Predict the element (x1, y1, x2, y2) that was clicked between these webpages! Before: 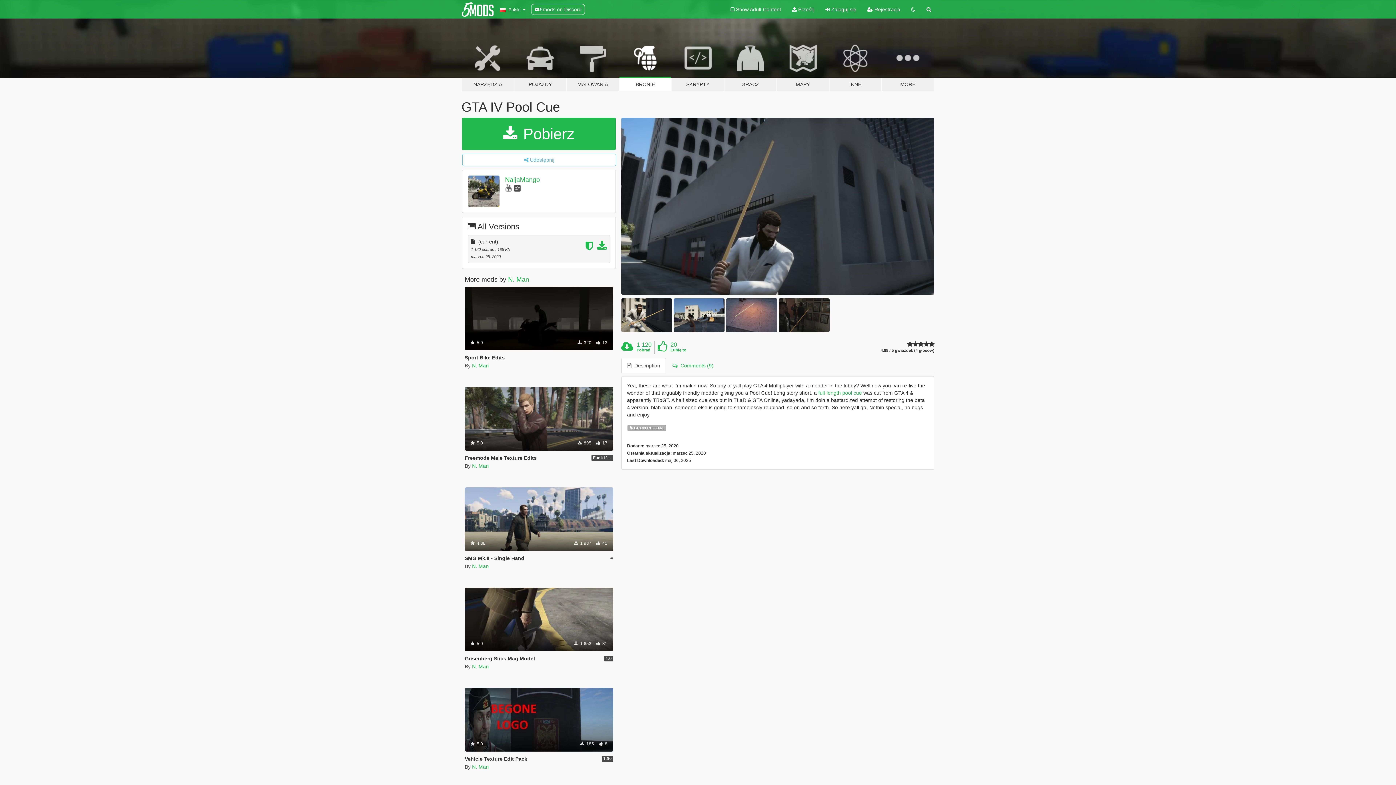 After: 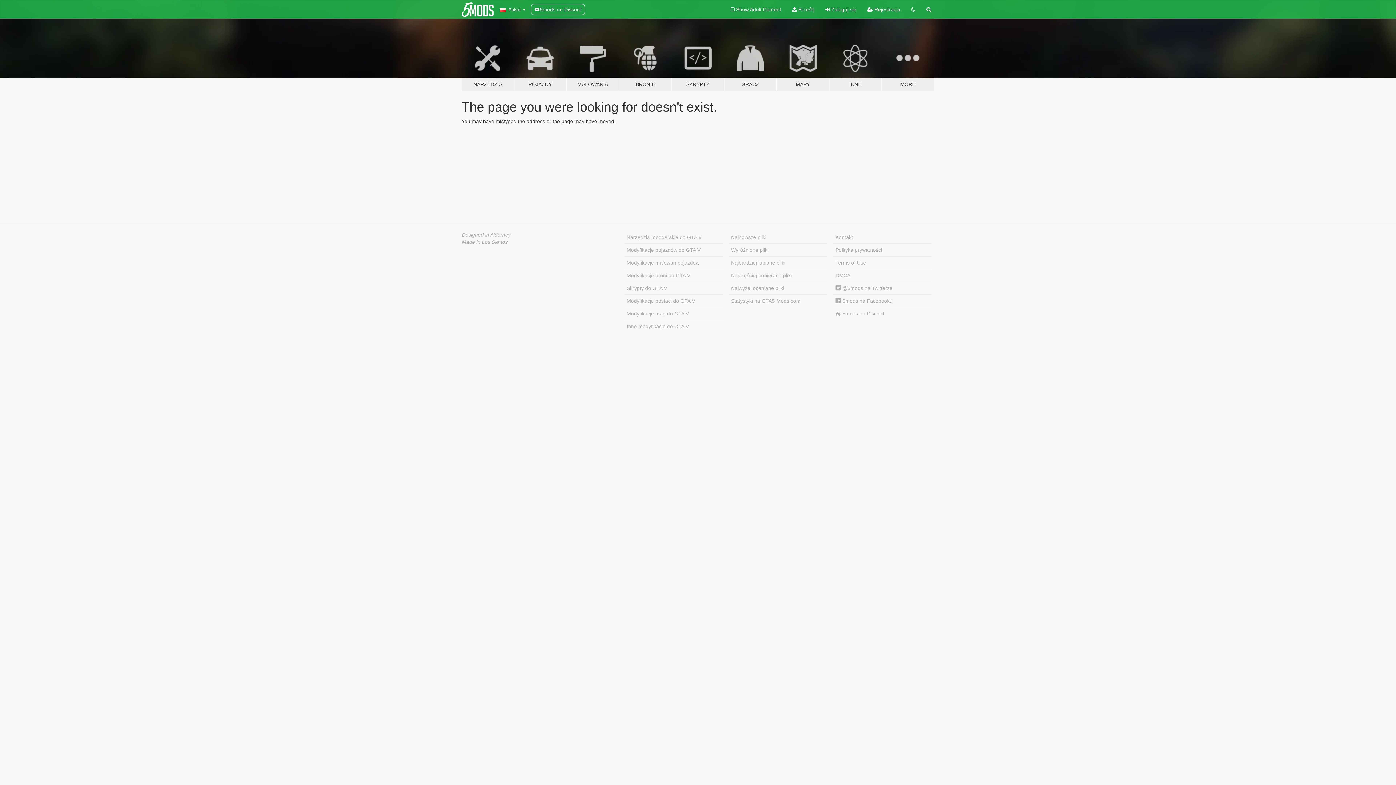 Action: bbox: (468, 175, 499, 207)